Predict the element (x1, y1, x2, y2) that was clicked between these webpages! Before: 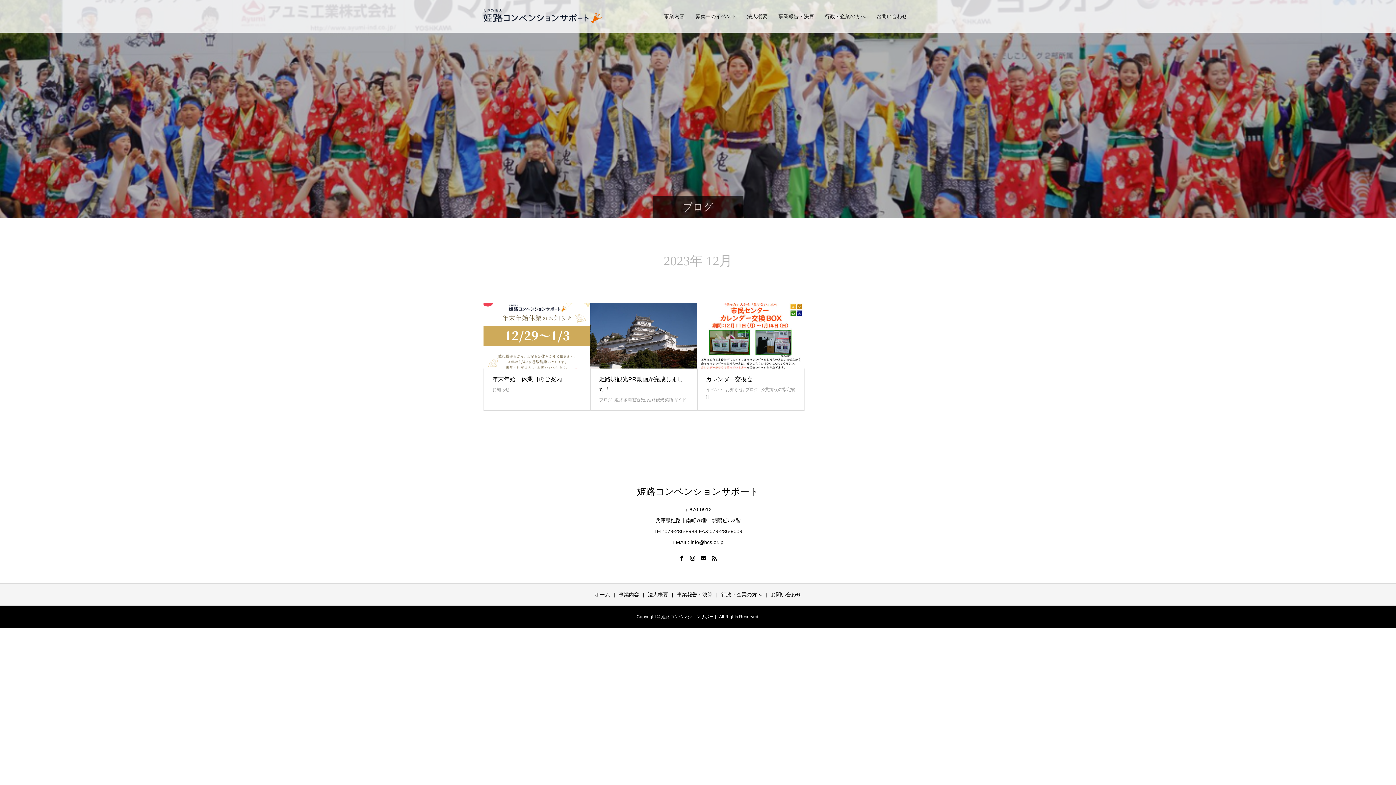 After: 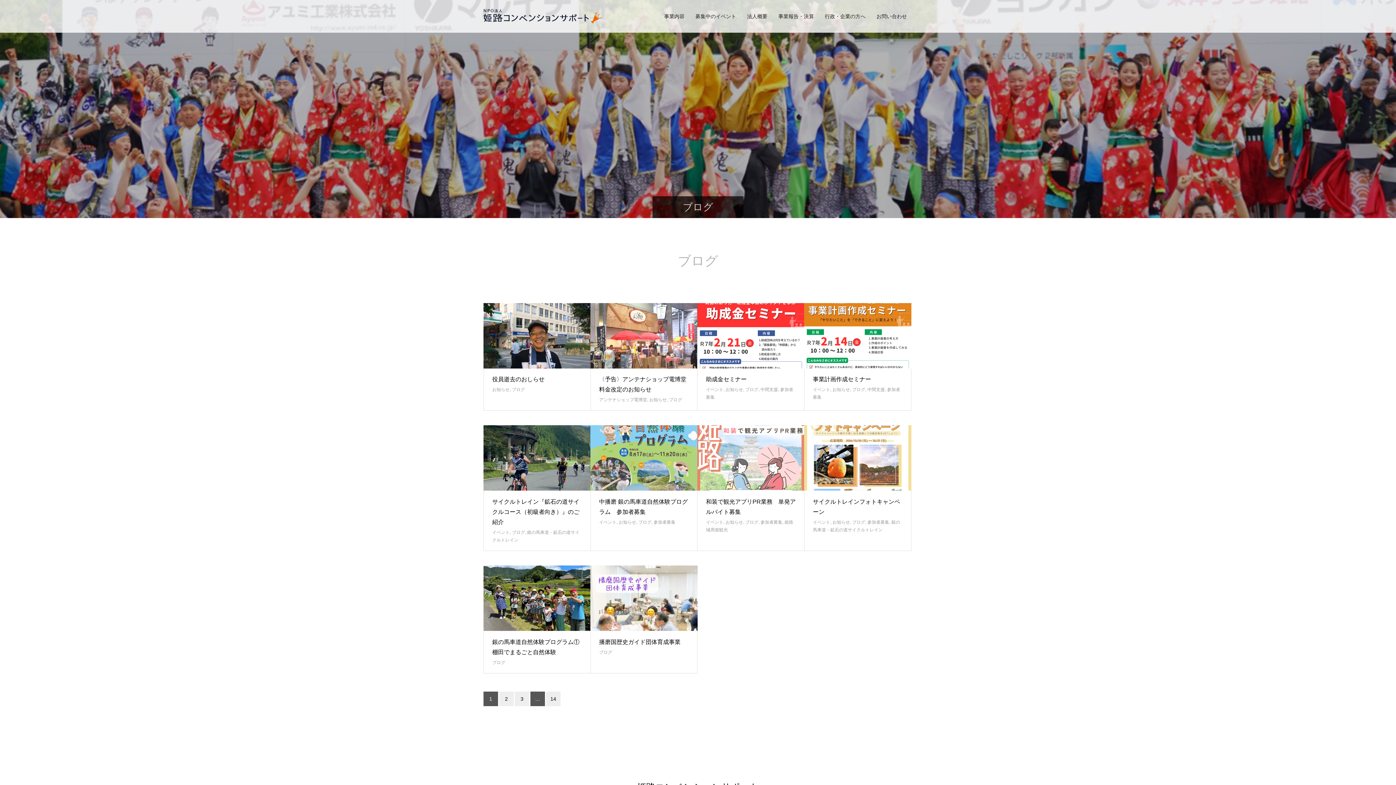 Action: label: ブログ bbox: (599, 397, 612, 402)